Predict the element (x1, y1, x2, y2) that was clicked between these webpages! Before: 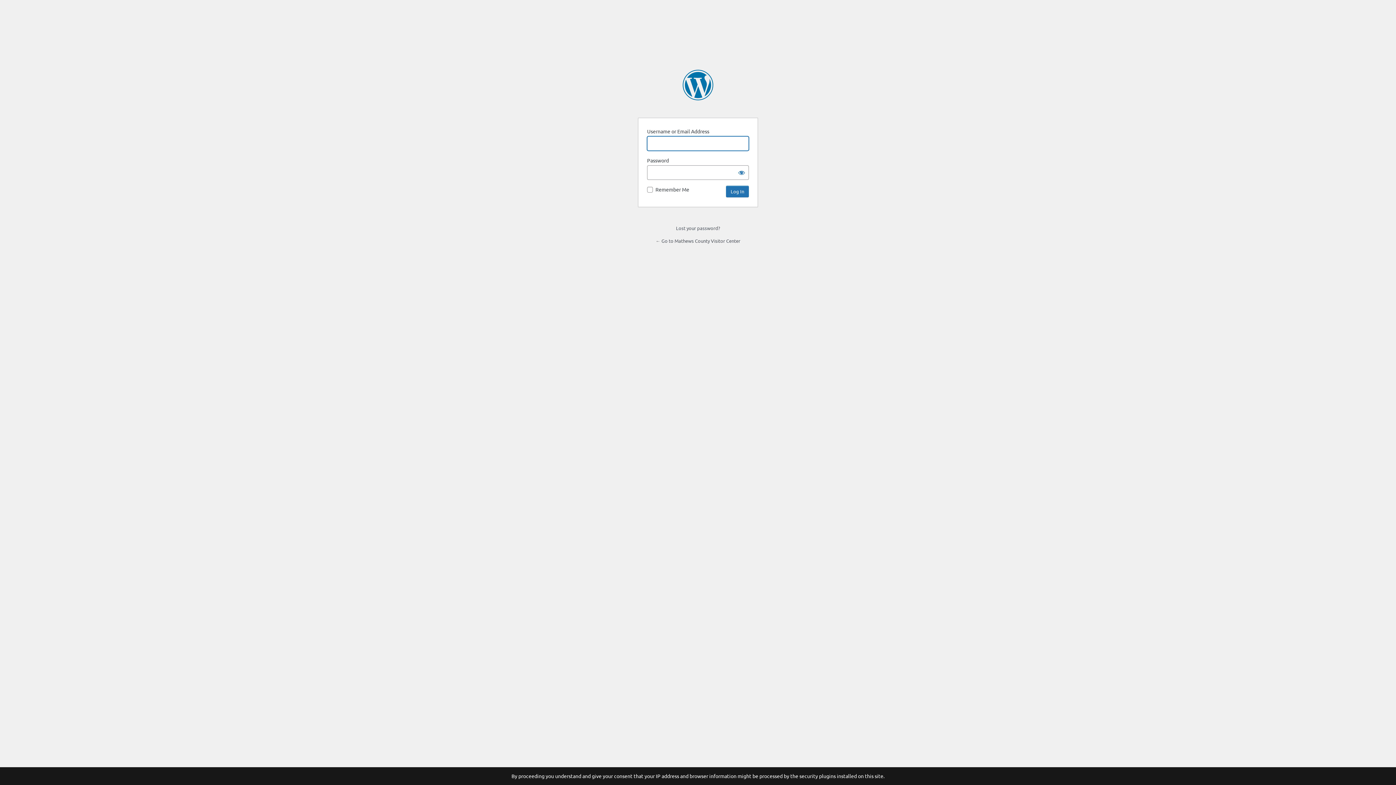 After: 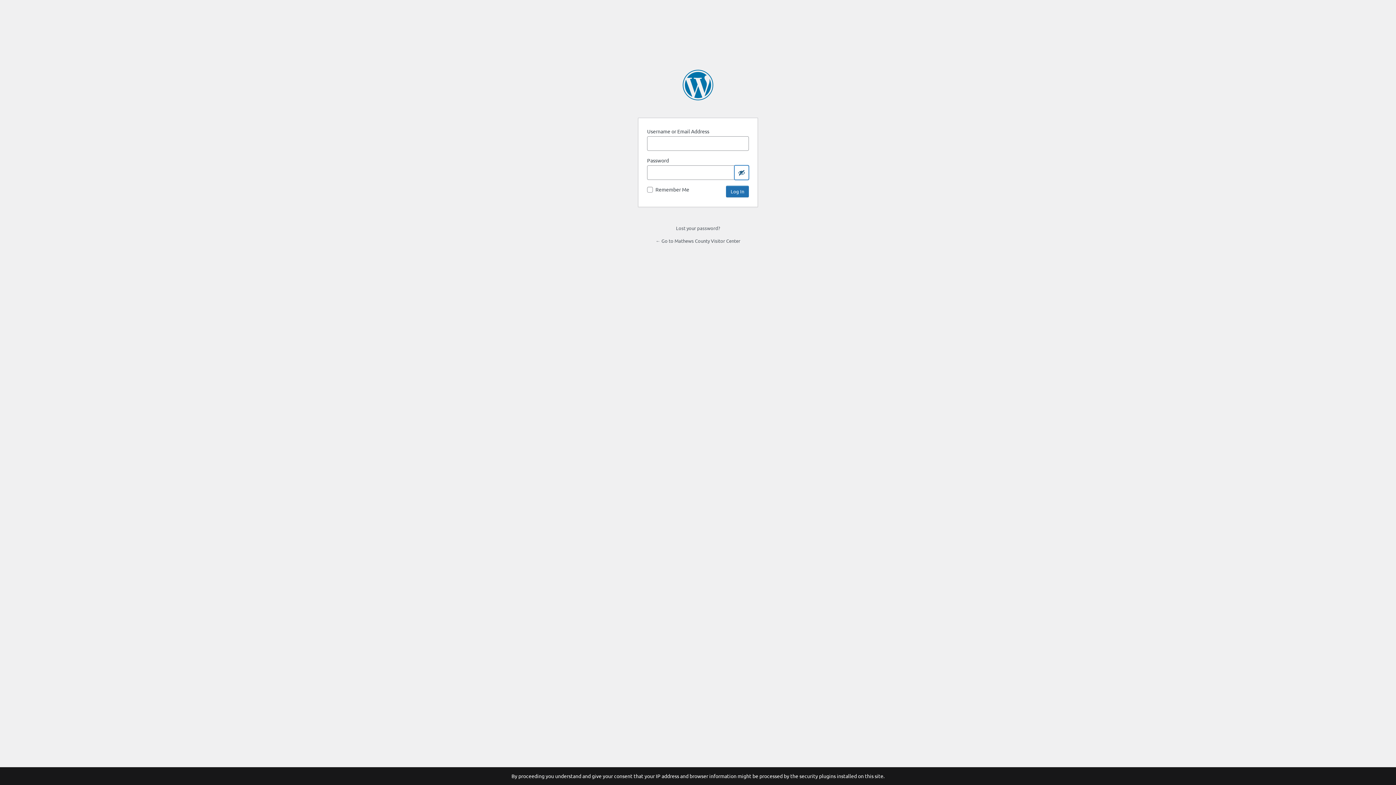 Action: label: Show password bbox: (734, 165, 749, 180)